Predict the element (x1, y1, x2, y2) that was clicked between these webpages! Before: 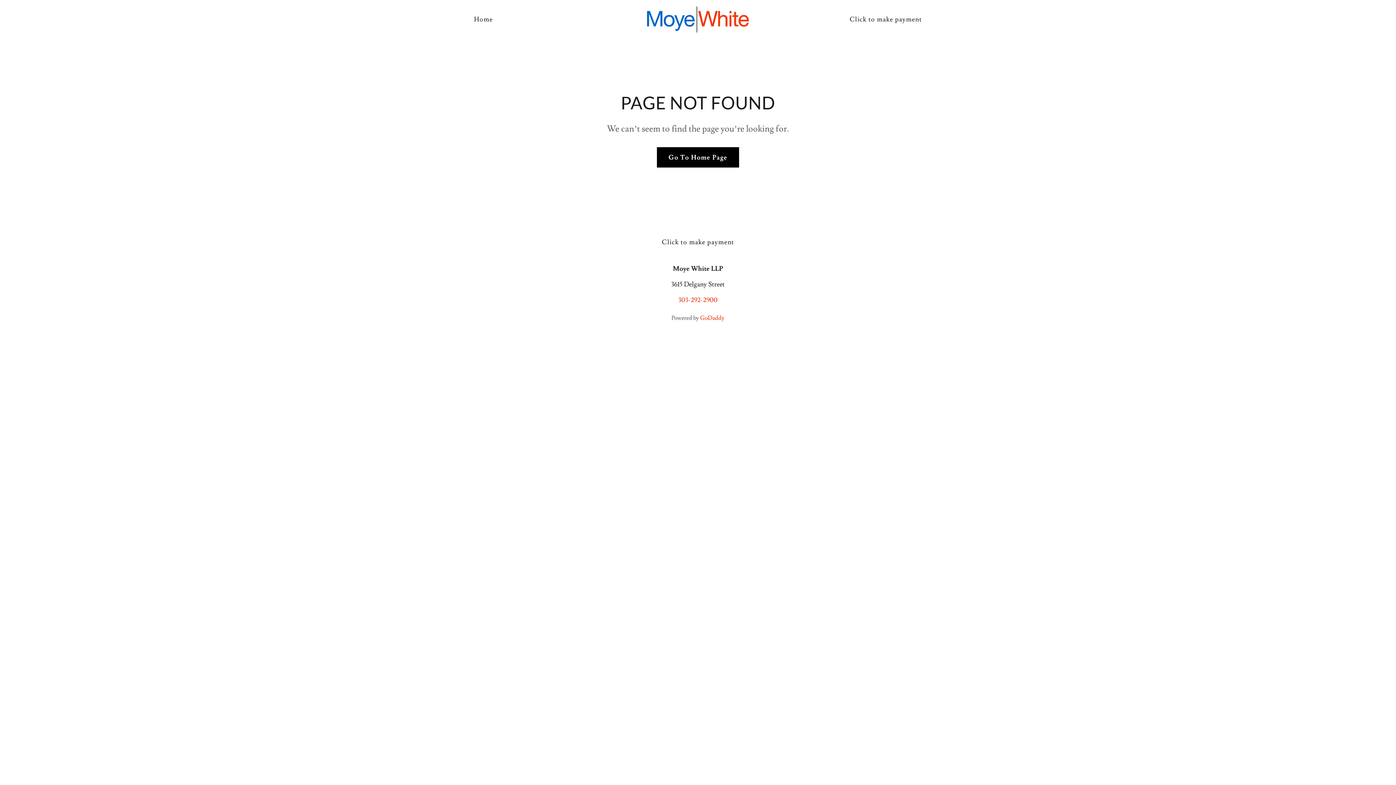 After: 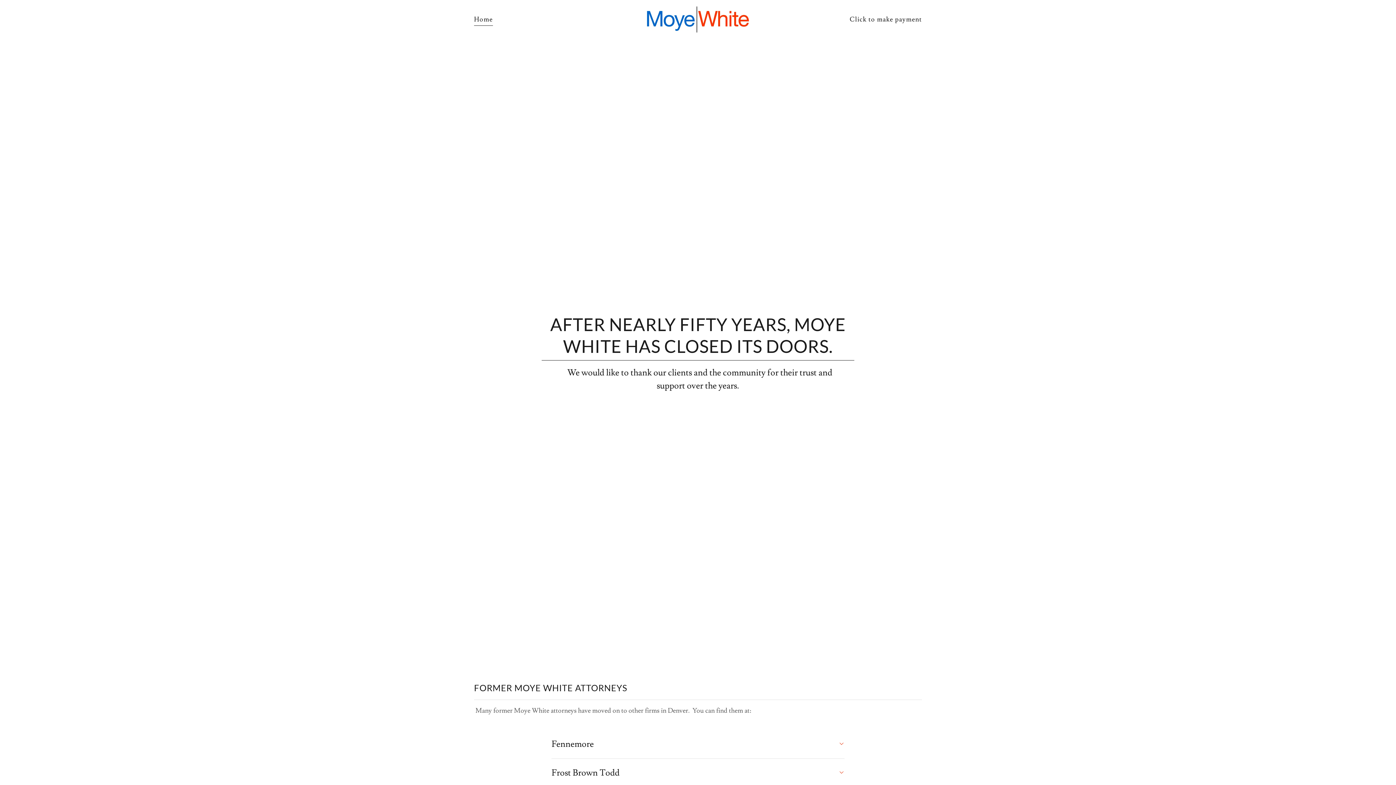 Action: bbox: (646, 13, 749, 22)